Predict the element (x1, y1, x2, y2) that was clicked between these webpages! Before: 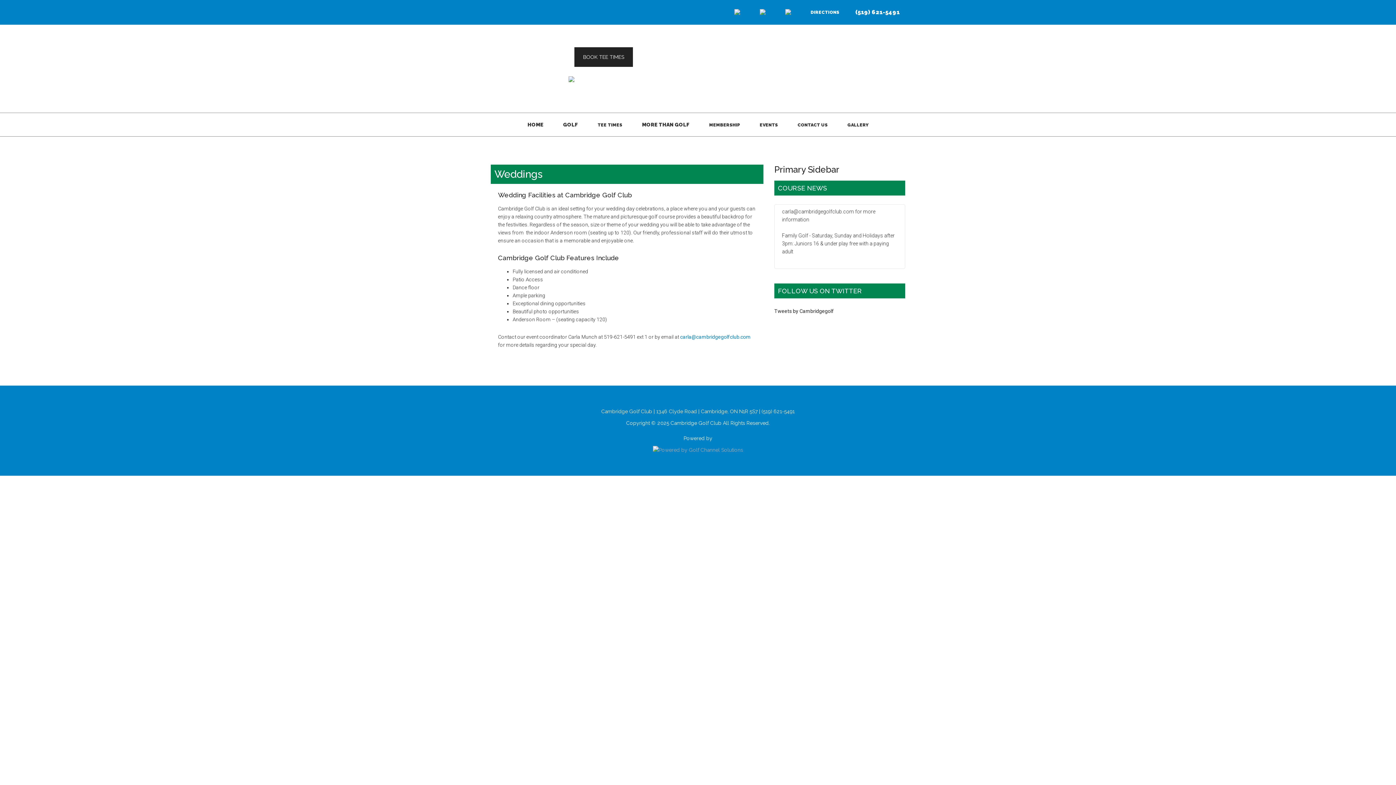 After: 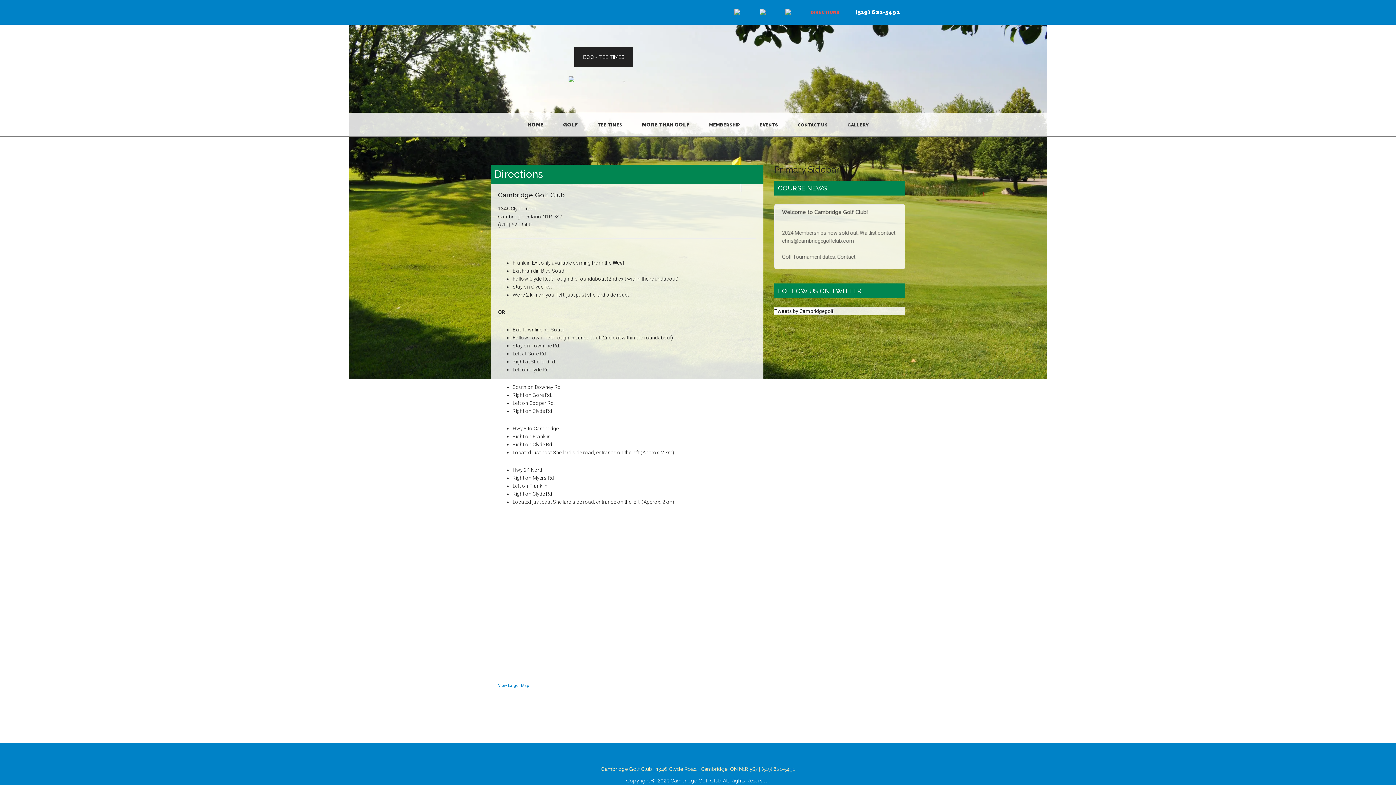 Action: label: DIRECTIONS bbox: (801, 1, 848, 23)